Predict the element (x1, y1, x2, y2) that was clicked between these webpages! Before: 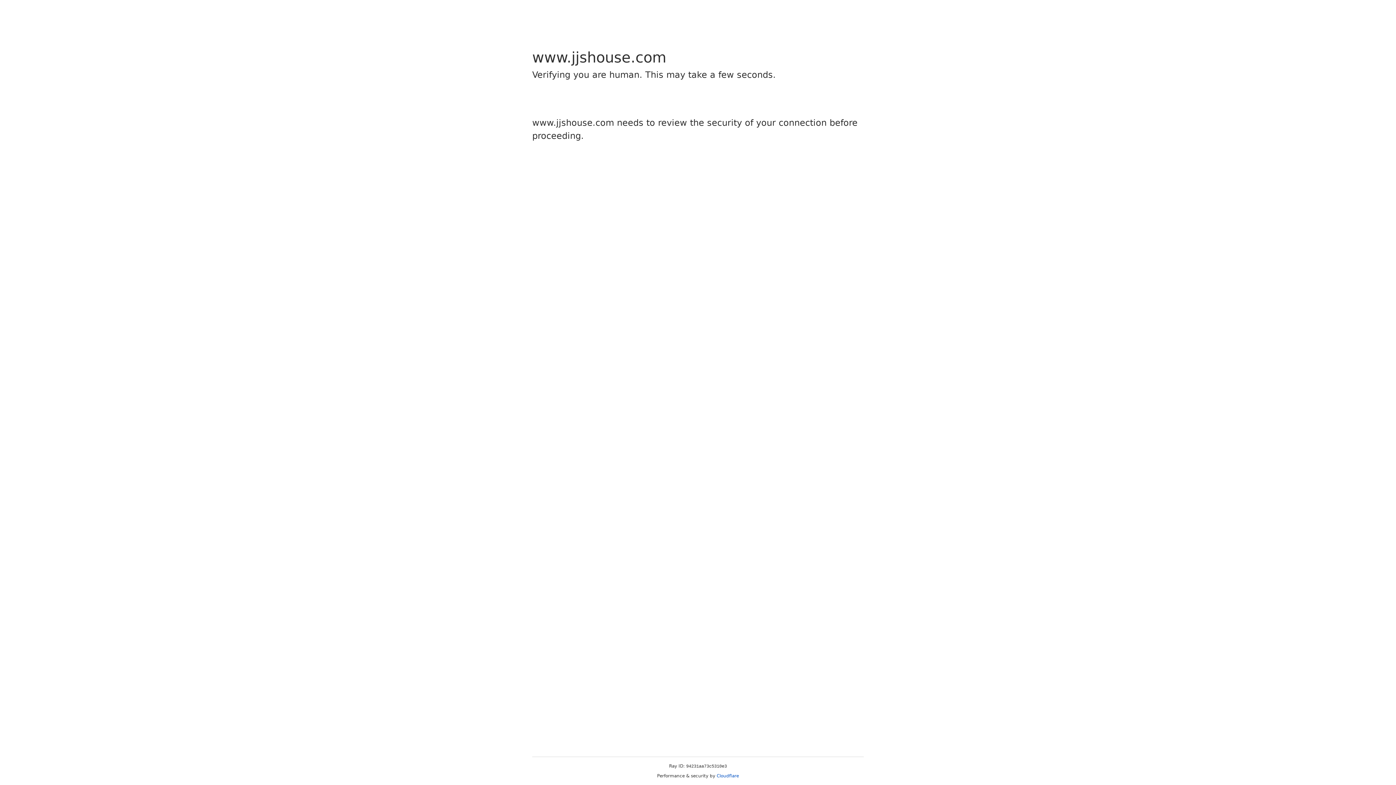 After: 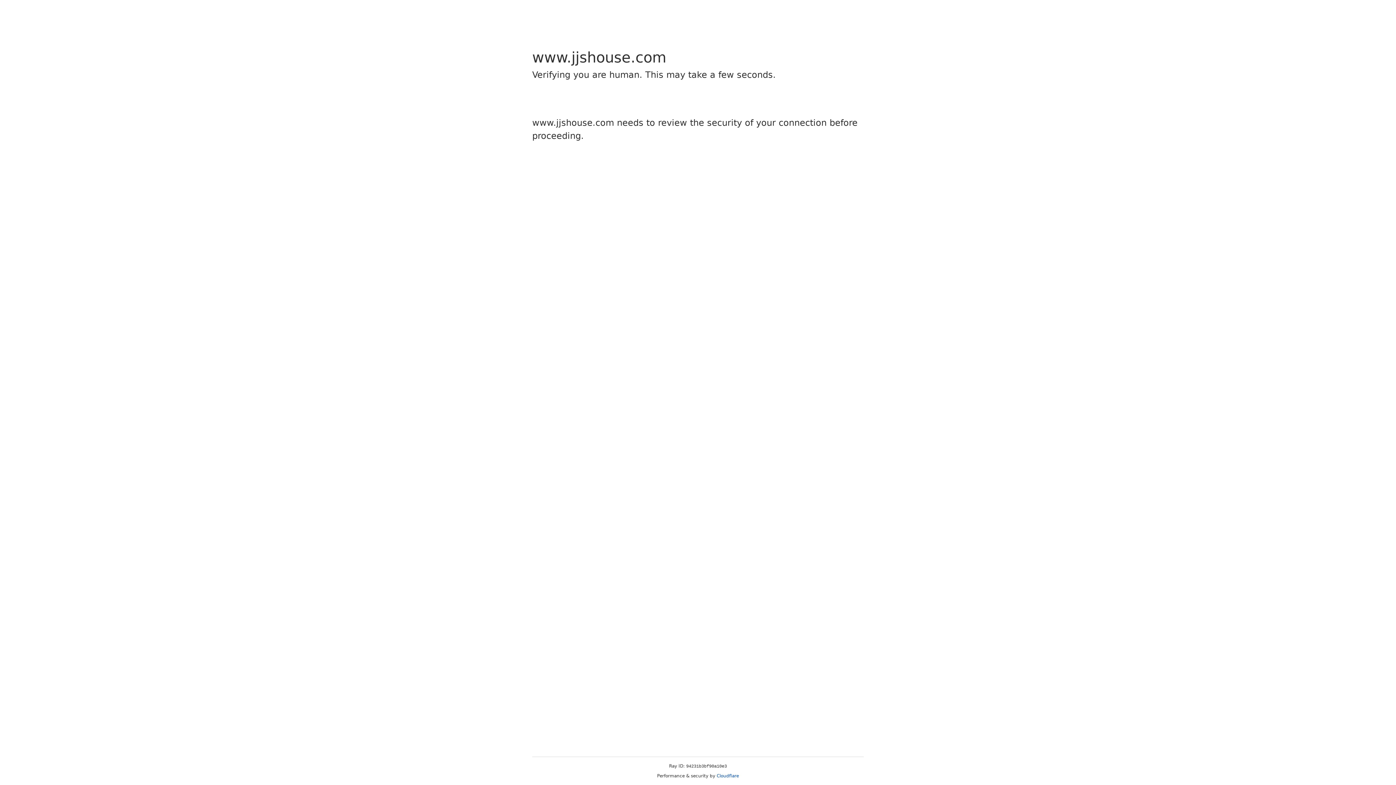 Action: label: Cloudflare bbox: (716, 773, 739, 778)